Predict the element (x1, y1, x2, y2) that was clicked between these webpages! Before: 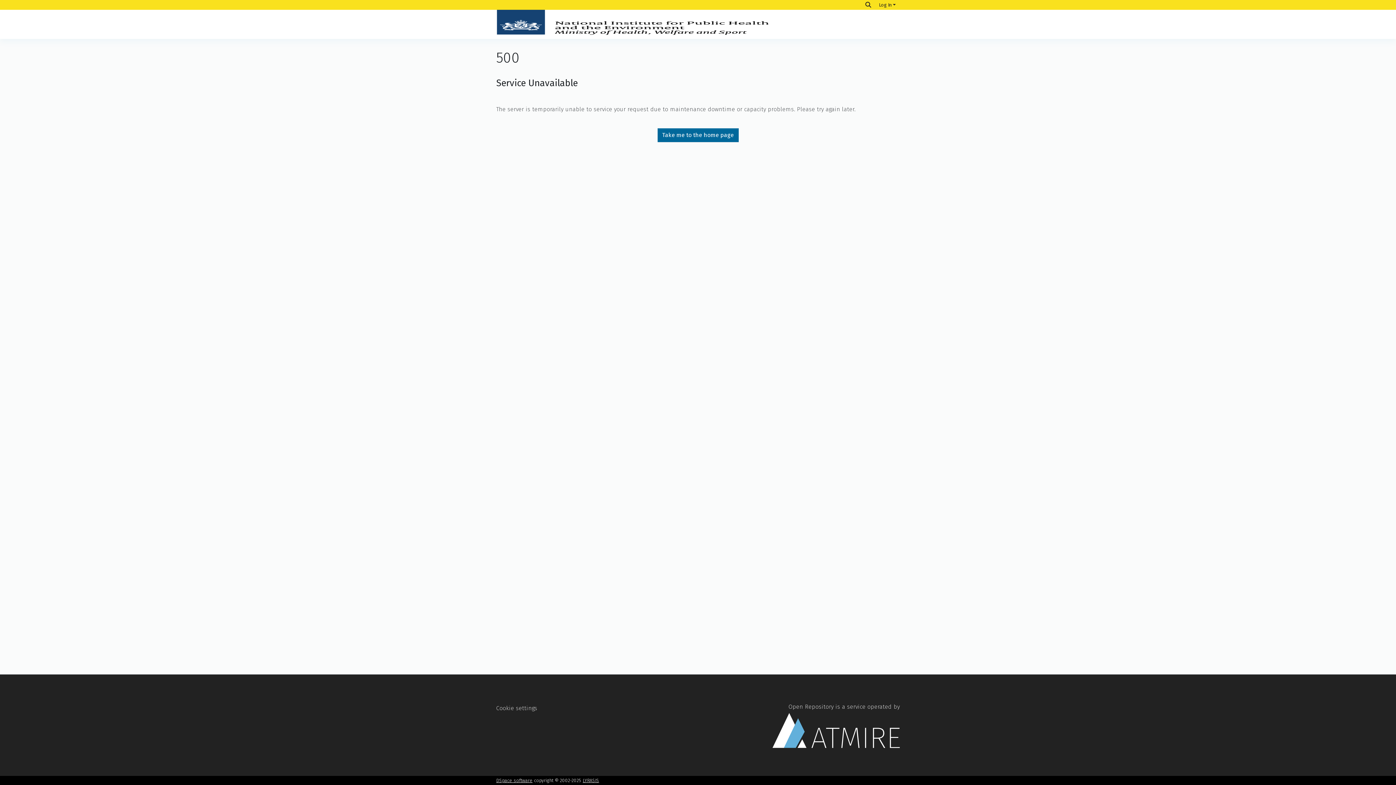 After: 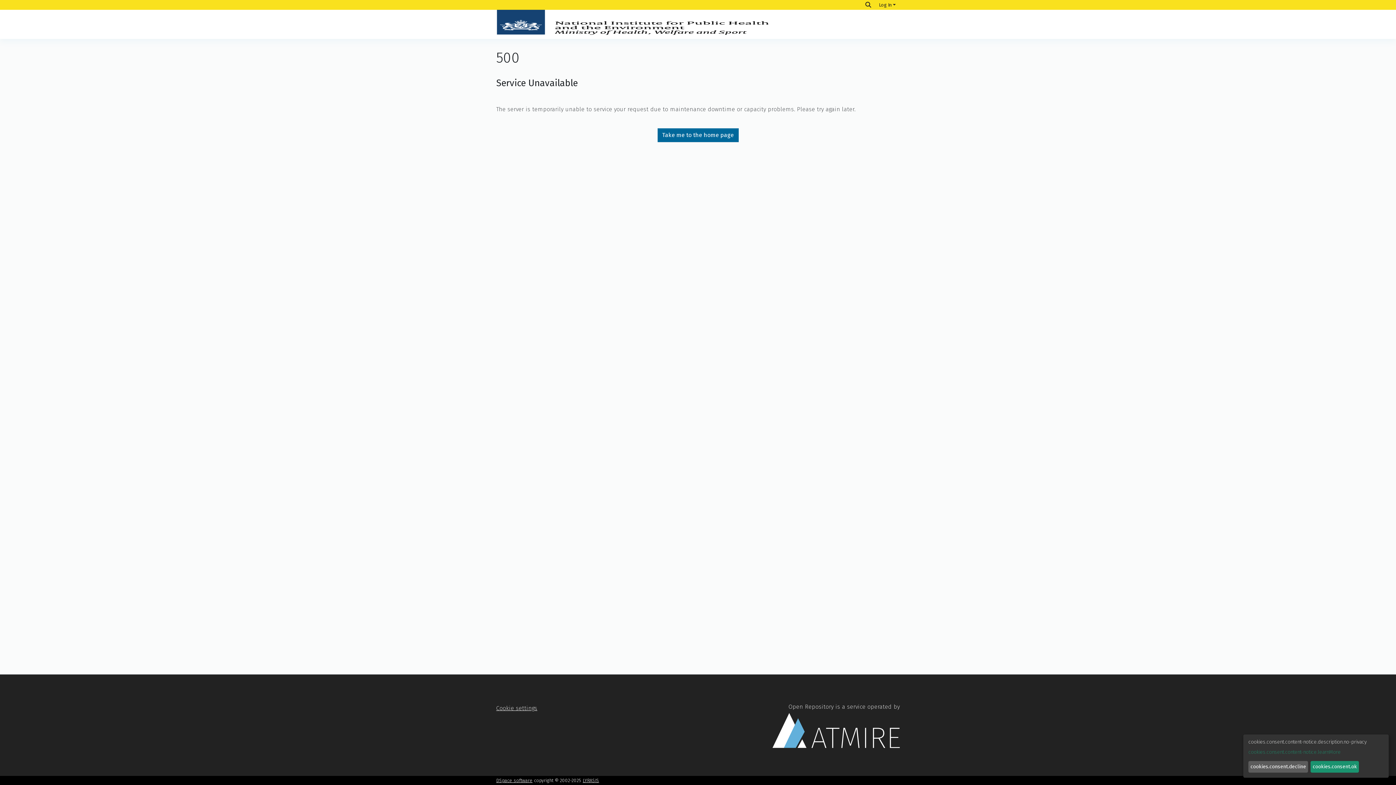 Action: bbox: (496, 705, 537, 711) label: Cookie settings